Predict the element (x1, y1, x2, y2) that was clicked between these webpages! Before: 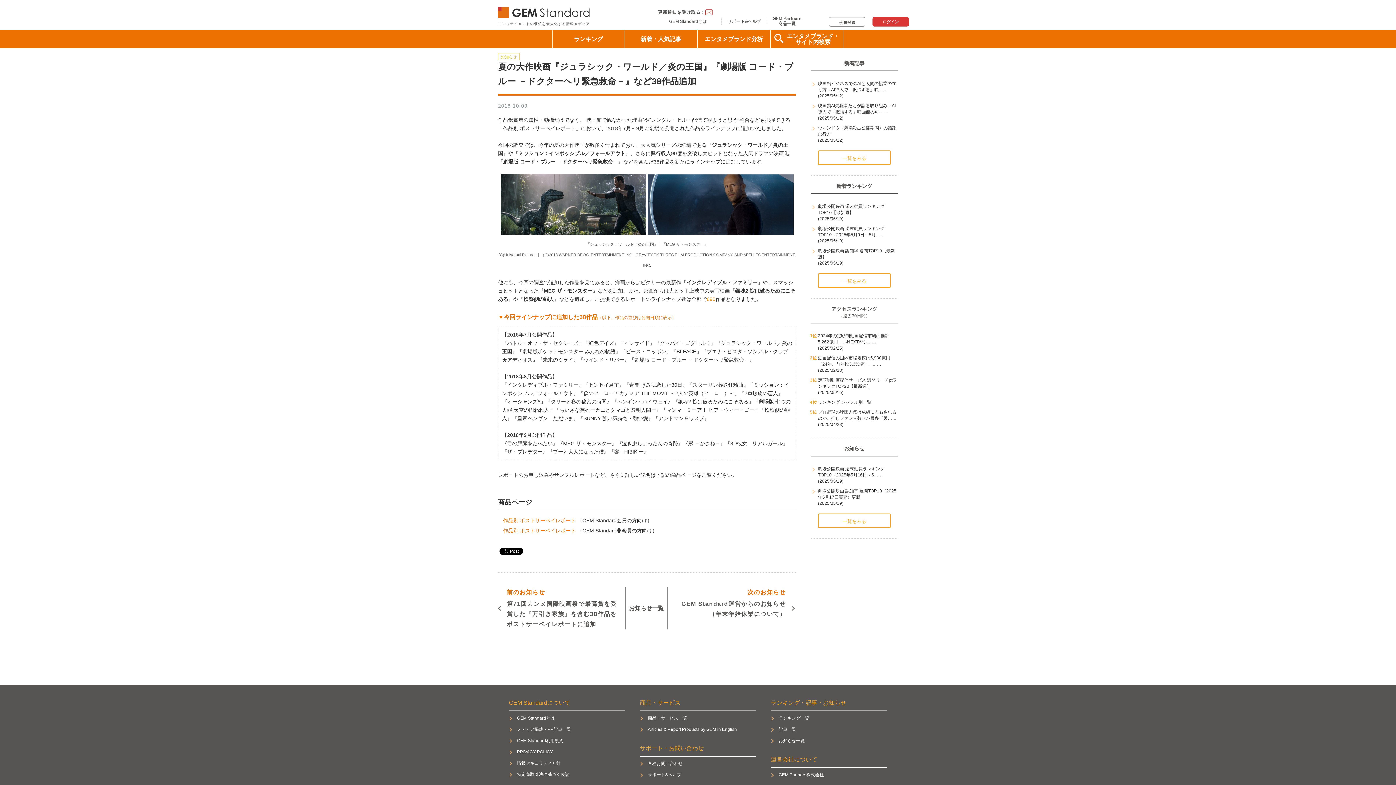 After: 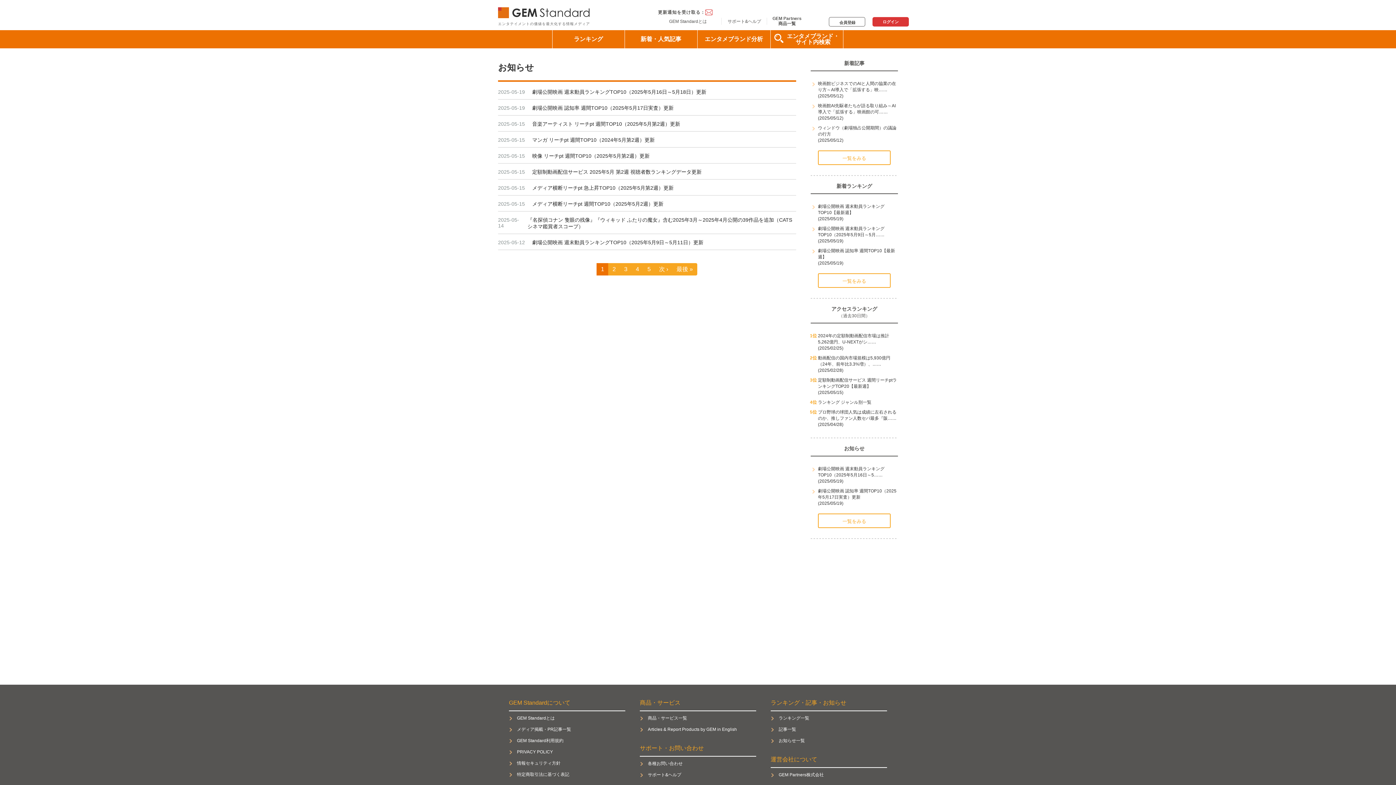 Action: label: お知らせ一覧 bbox: (770, 738, 805, 743)